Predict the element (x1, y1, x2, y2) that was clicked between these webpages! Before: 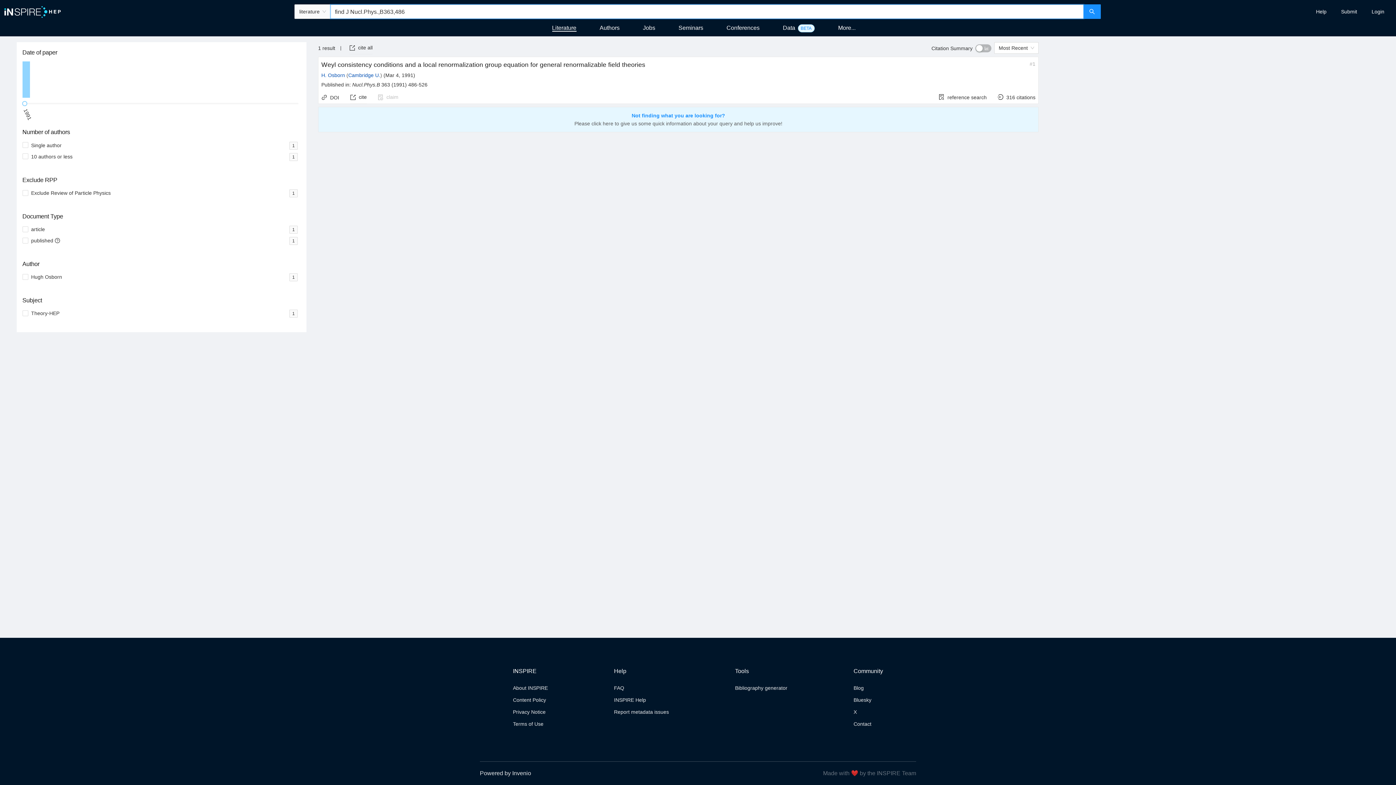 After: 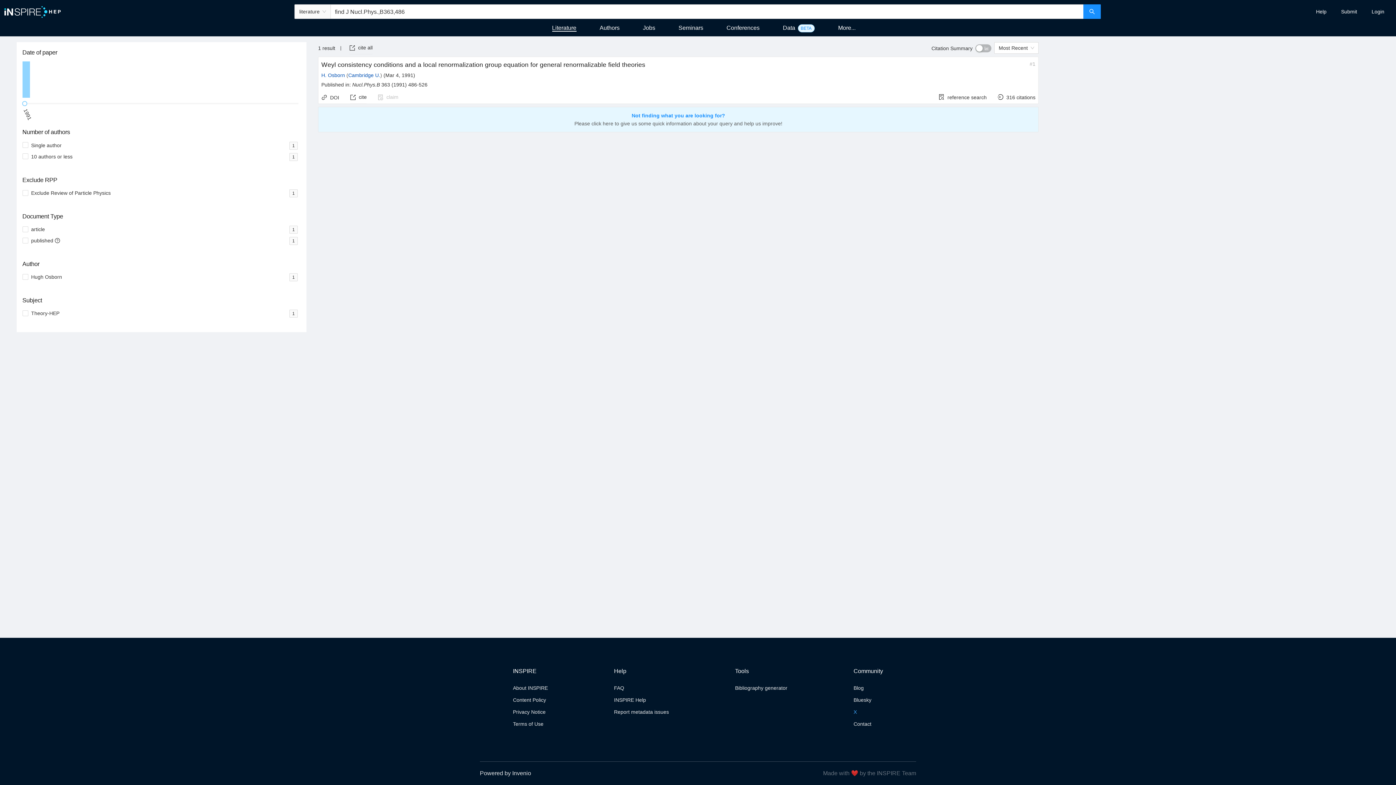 Action: label: X bbox: (853, 709, 857, 715)